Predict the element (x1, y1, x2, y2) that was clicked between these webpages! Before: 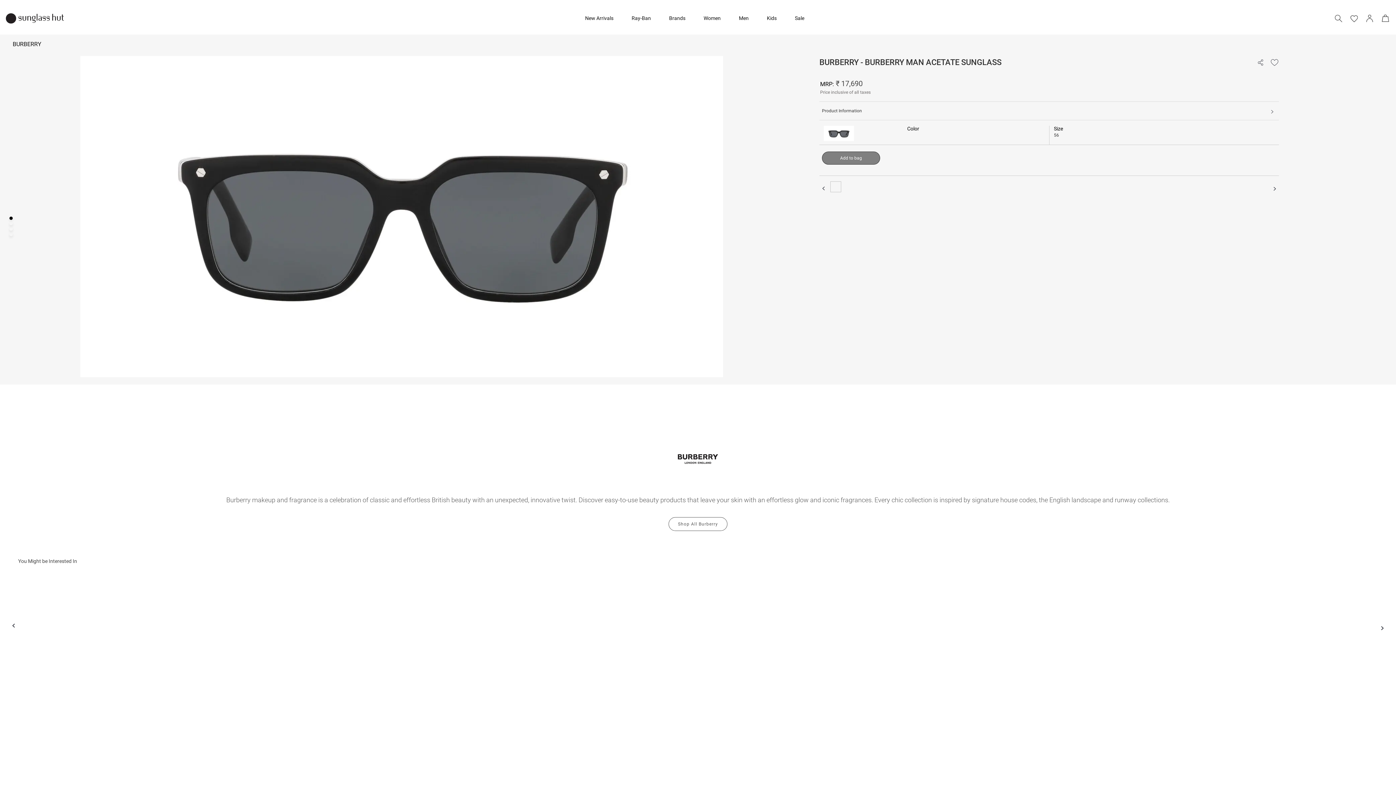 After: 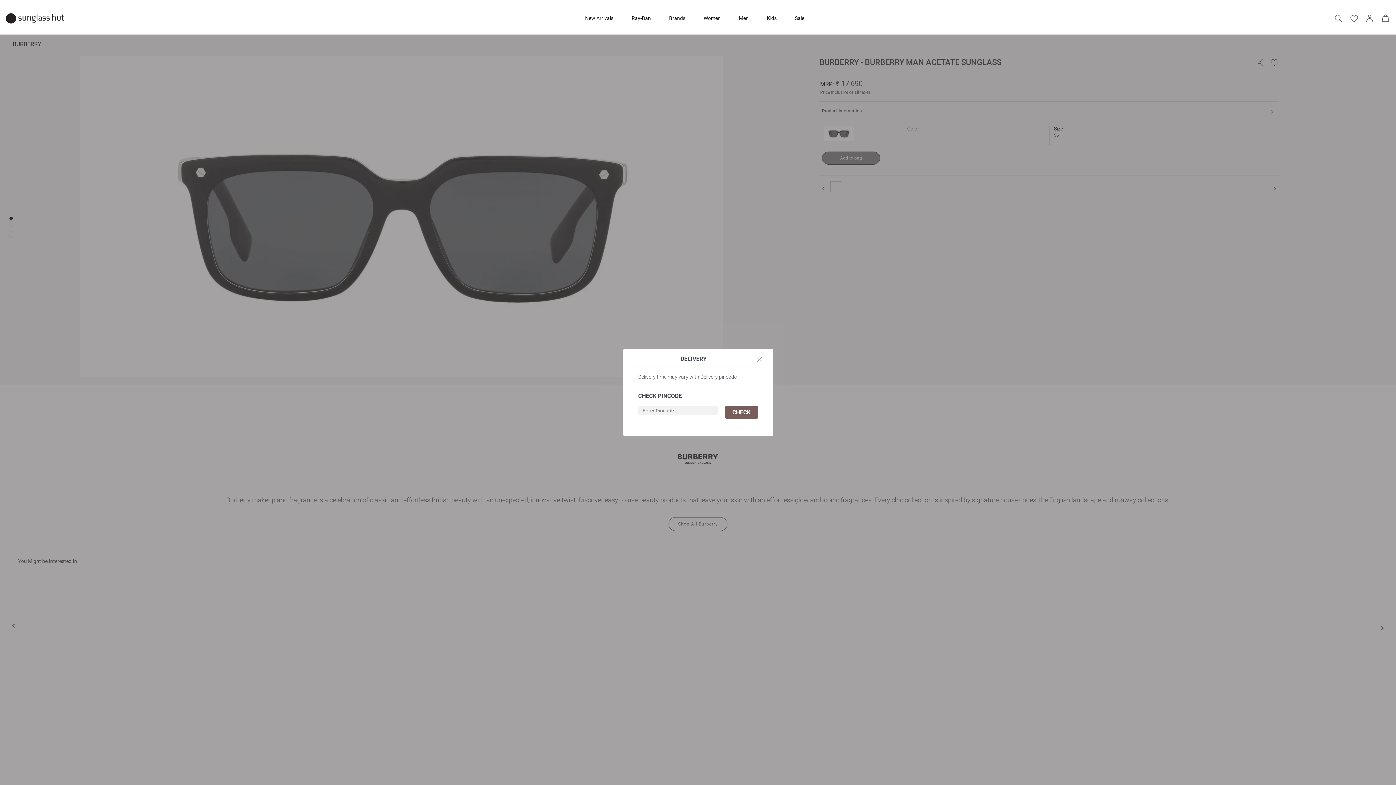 Action: bbox: (822, 151, 880, 164) label: Add to bag